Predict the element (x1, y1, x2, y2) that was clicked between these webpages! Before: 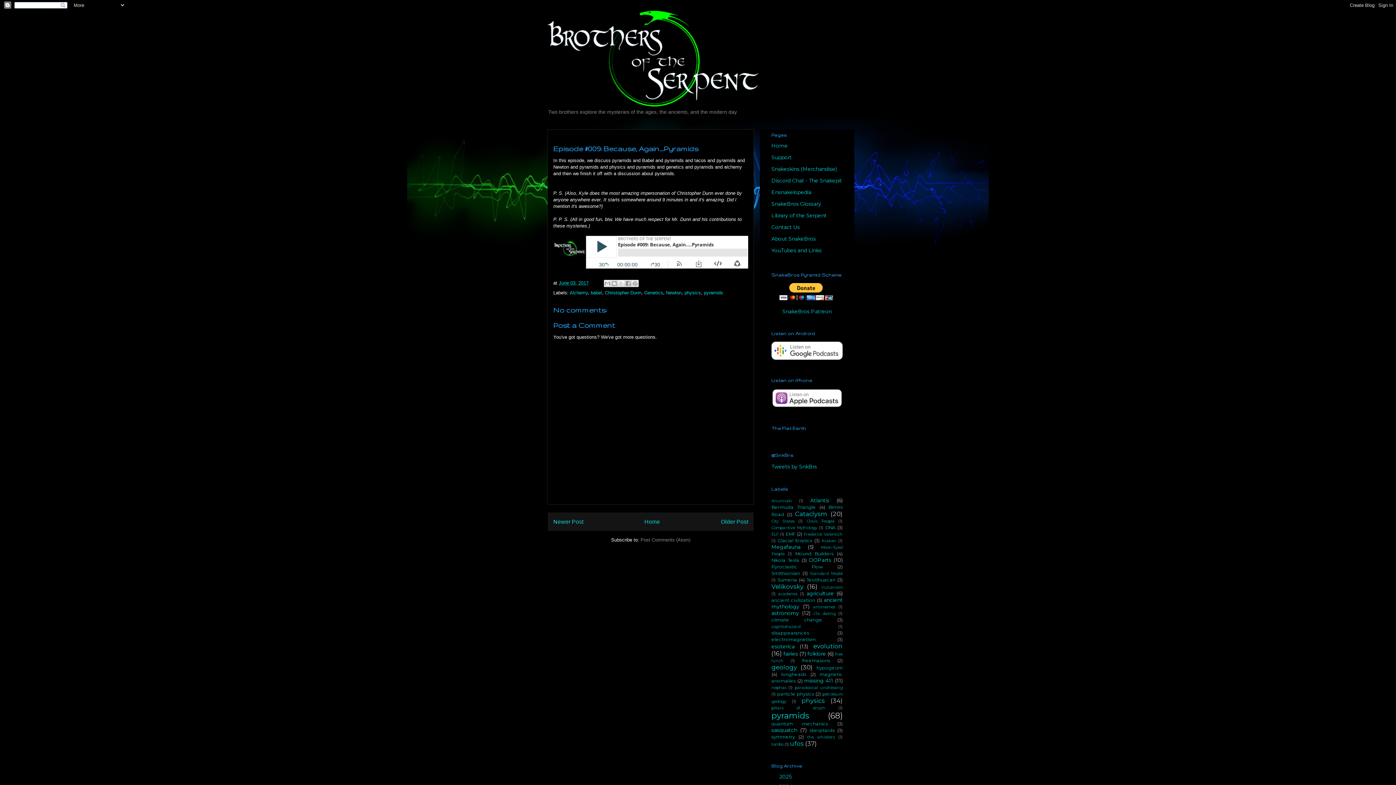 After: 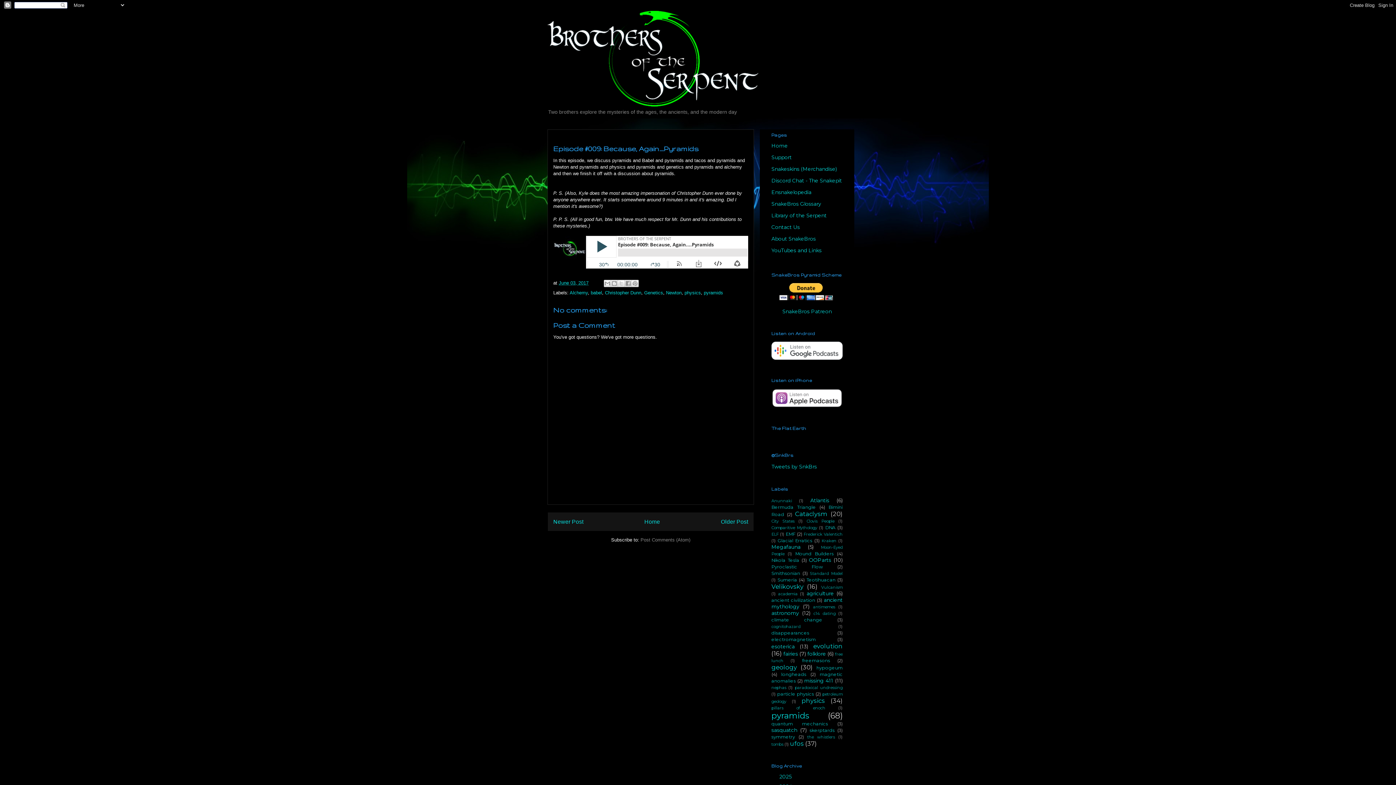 Action: bbox: (558, 280, 588, 285) label: June 03, 2017